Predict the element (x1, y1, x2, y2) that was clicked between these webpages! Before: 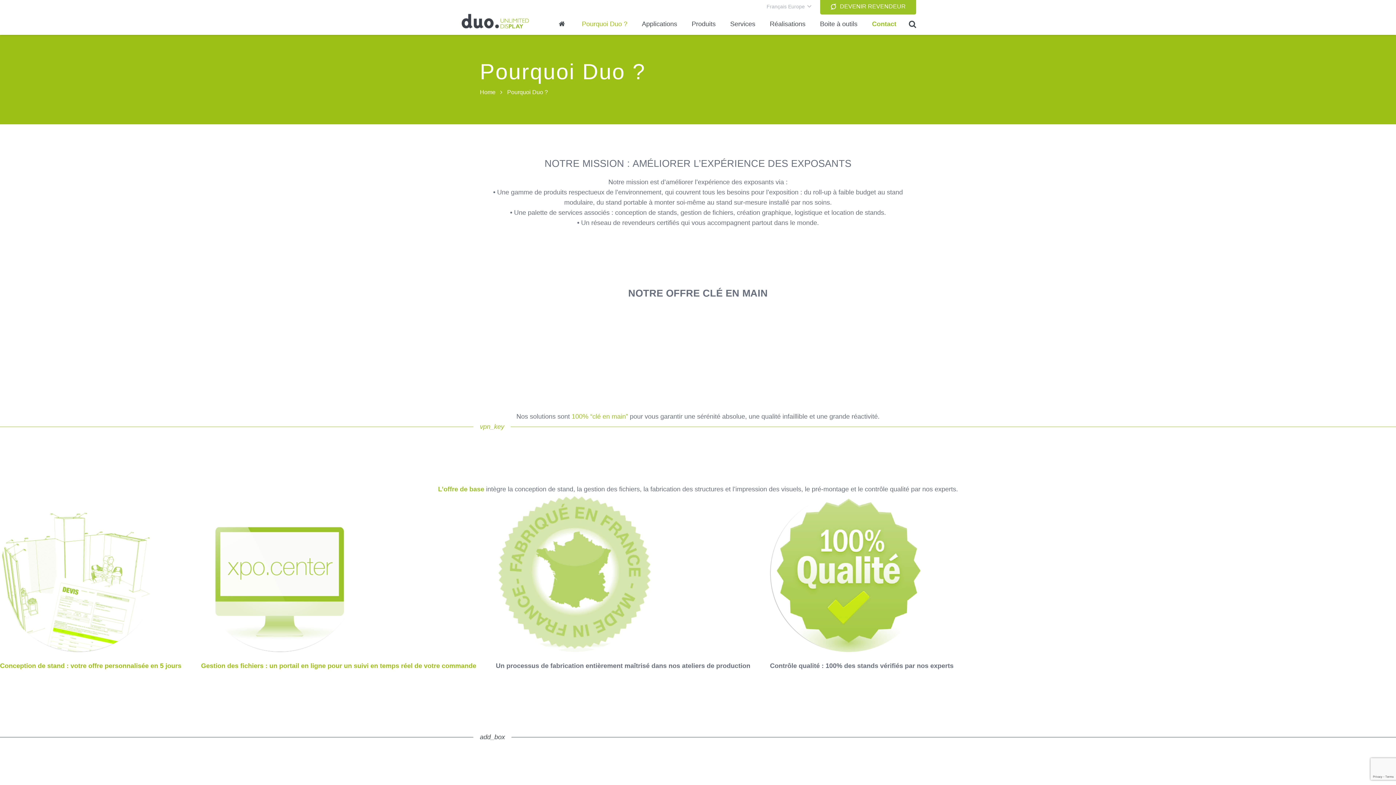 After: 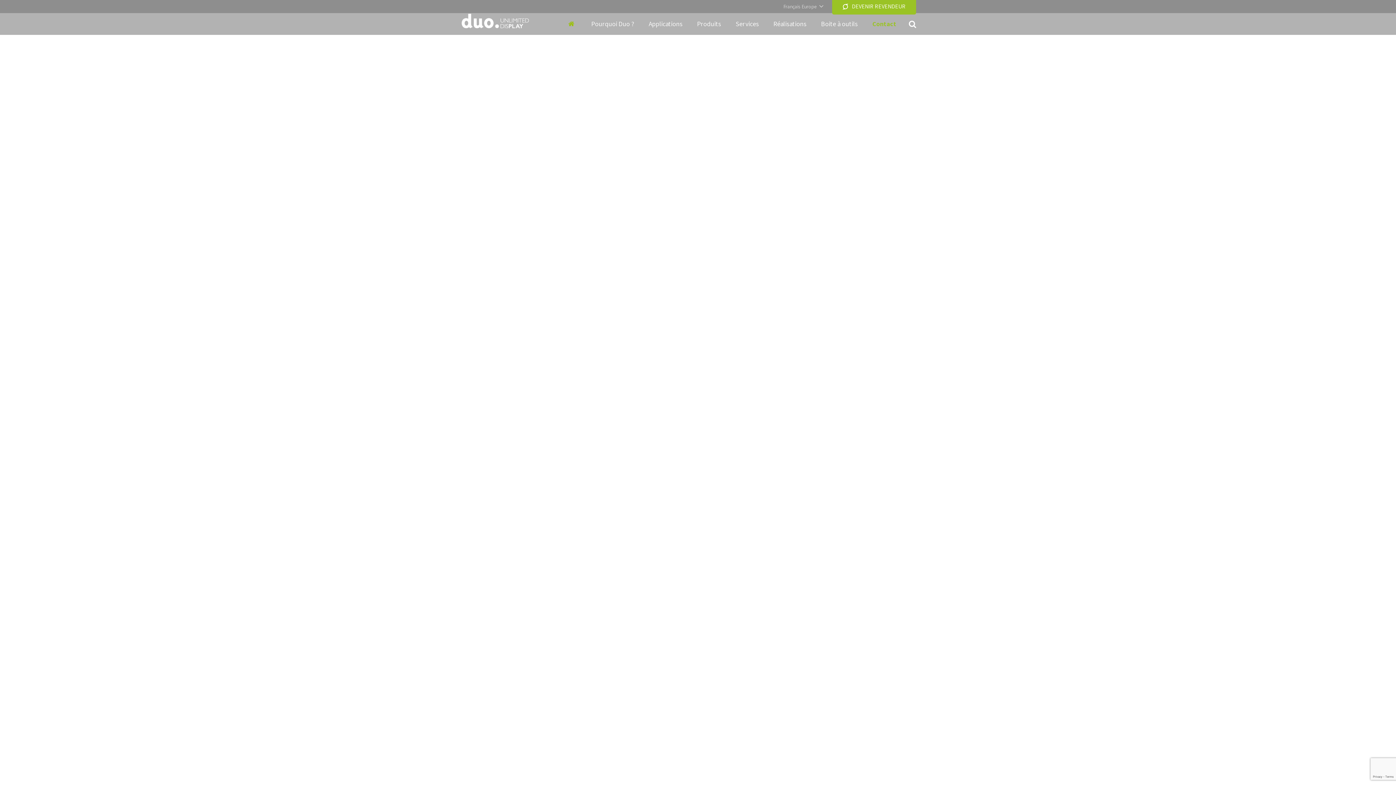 Action: label: Home bbox: (480, 88, 495, 95)